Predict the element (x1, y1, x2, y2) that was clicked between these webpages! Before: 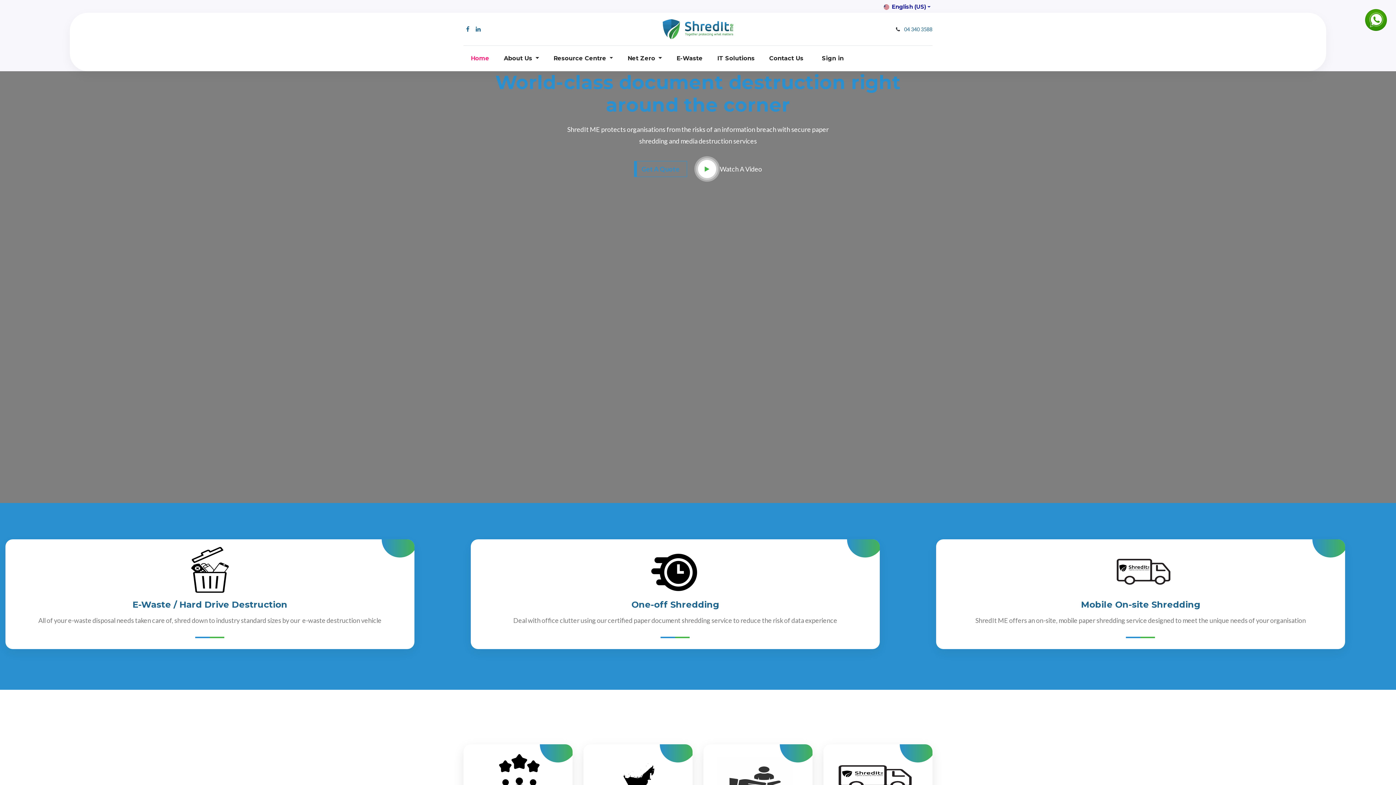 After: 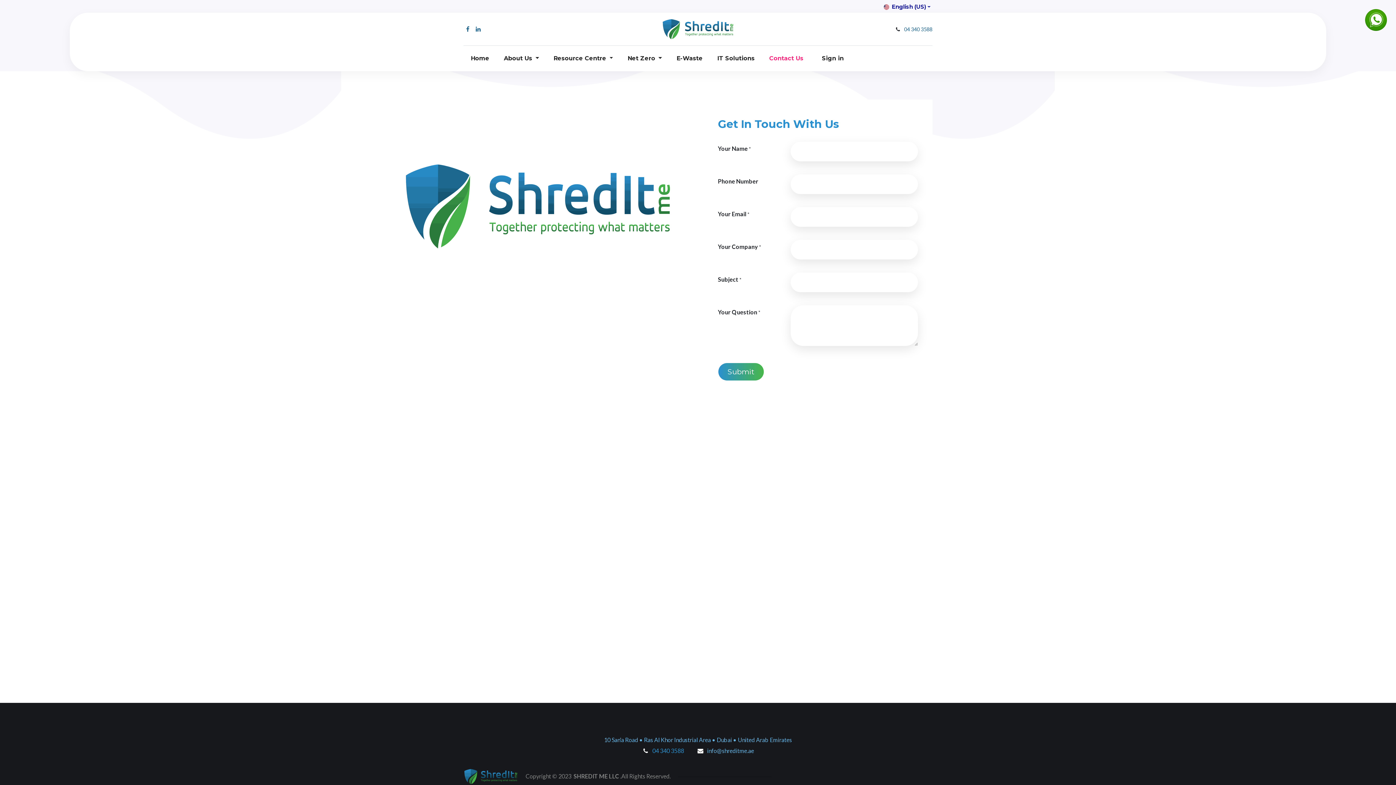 Action: label: Contact Us bbox: (764, 48, 809, 68)